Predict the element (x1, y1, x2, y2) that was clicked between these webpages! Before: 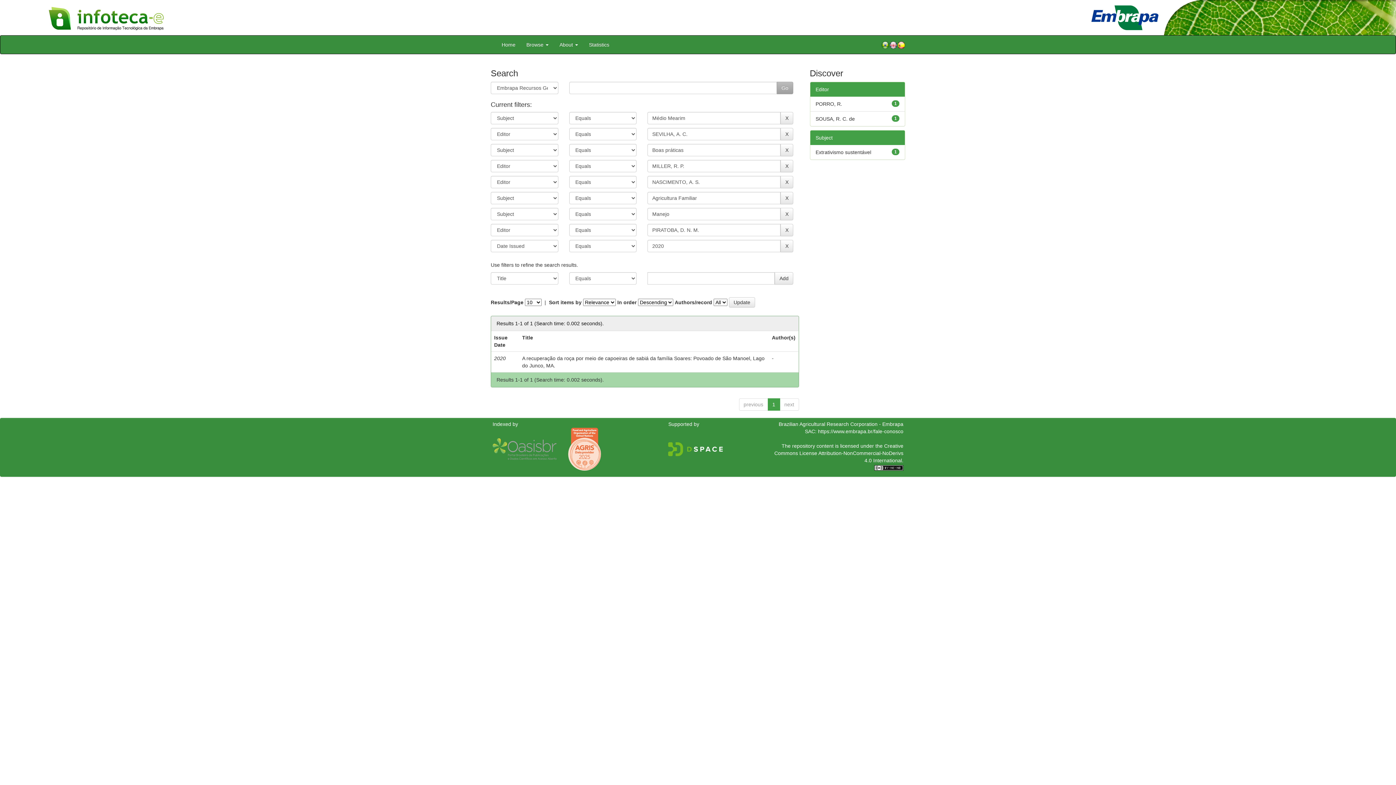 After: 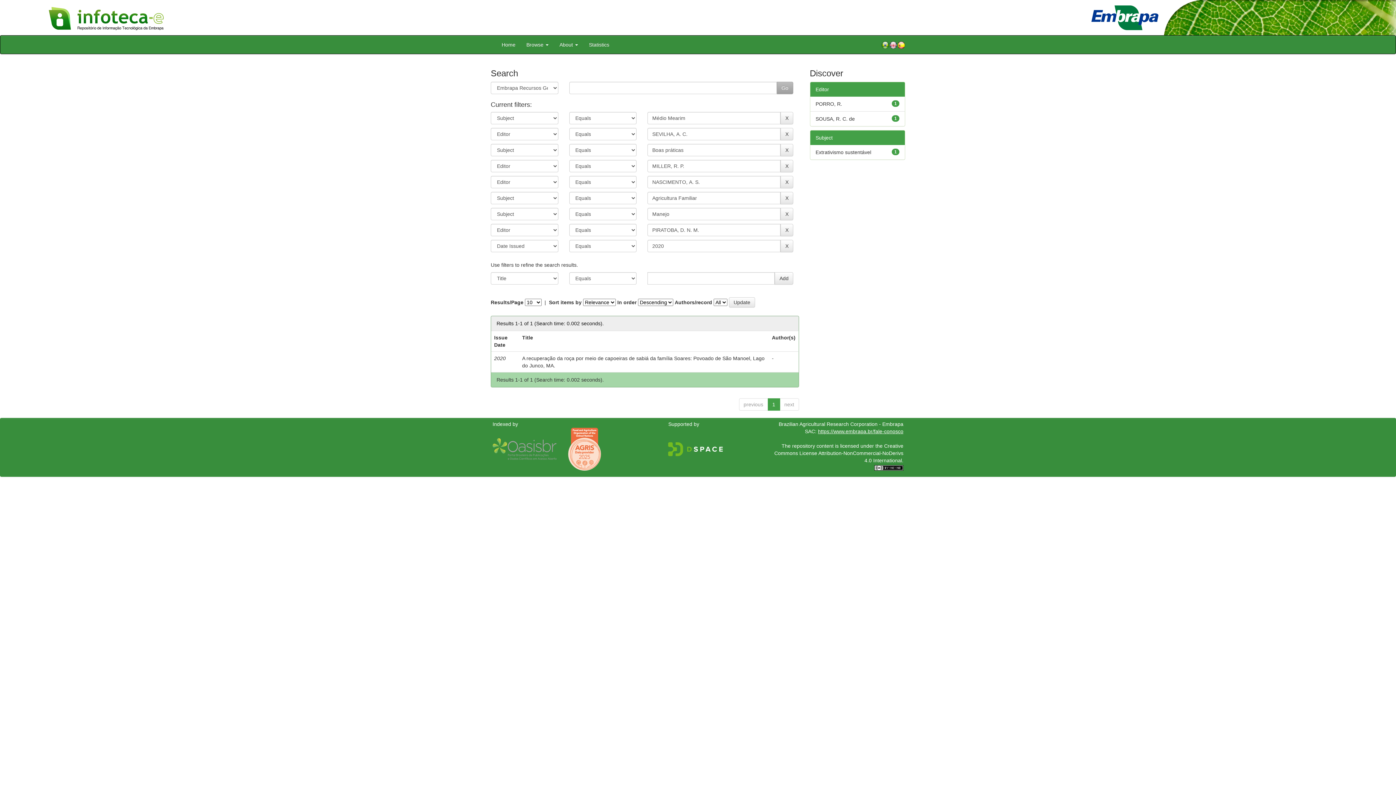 Action: label: https://www.embrapa.br/fale-conosco bbox: (818, 428, 903, 434)